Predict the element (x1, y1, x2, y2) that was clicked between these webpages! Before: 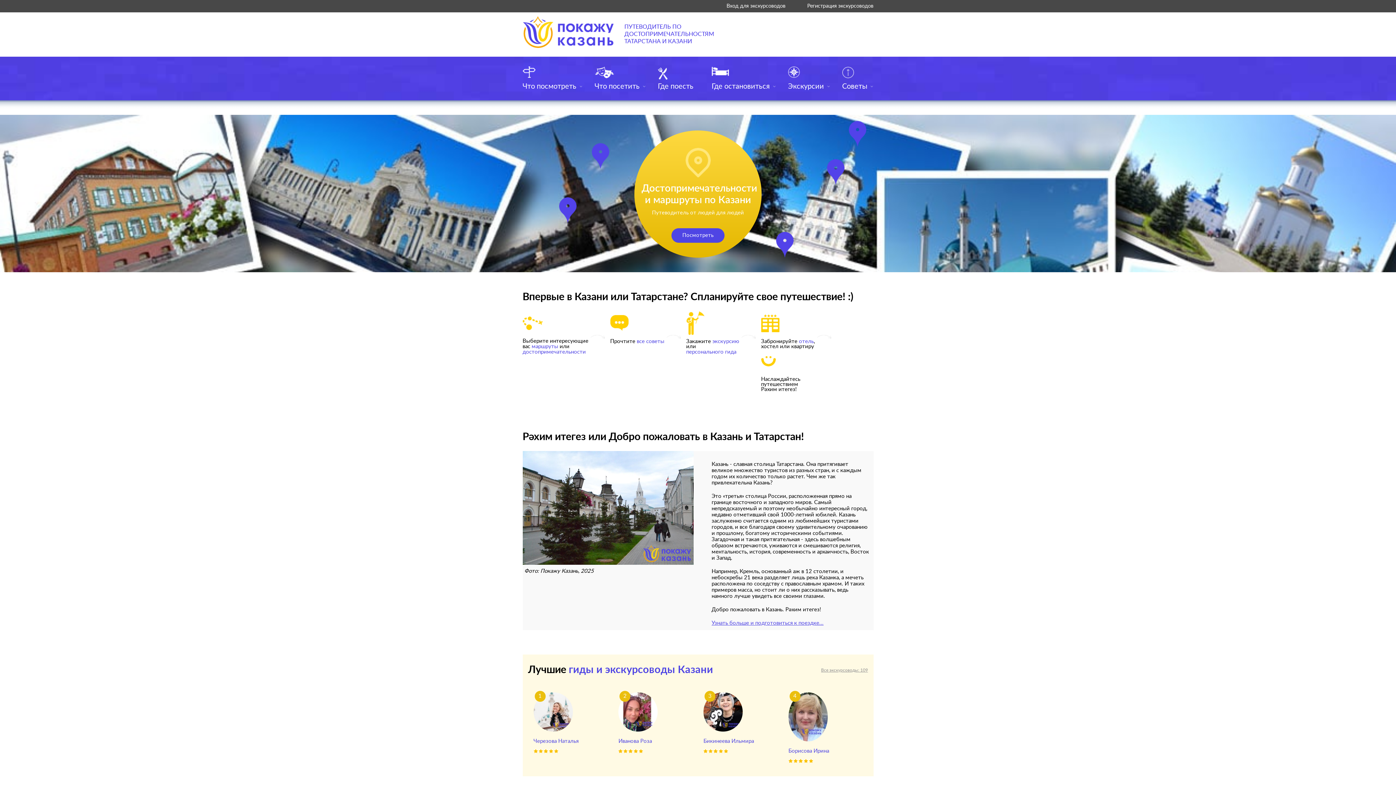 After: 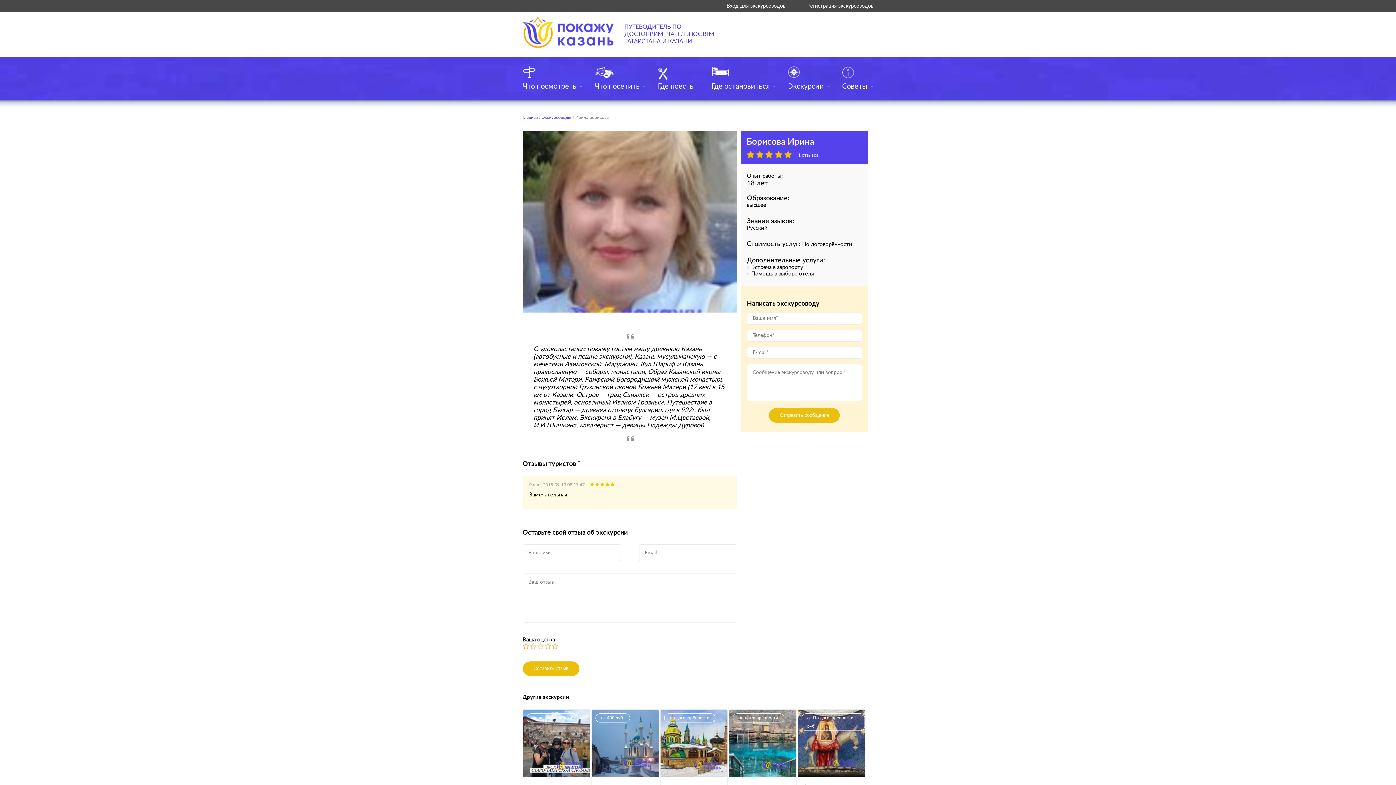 Action: label: Борисова Ирина bbox: (788, 748, 829, 754)